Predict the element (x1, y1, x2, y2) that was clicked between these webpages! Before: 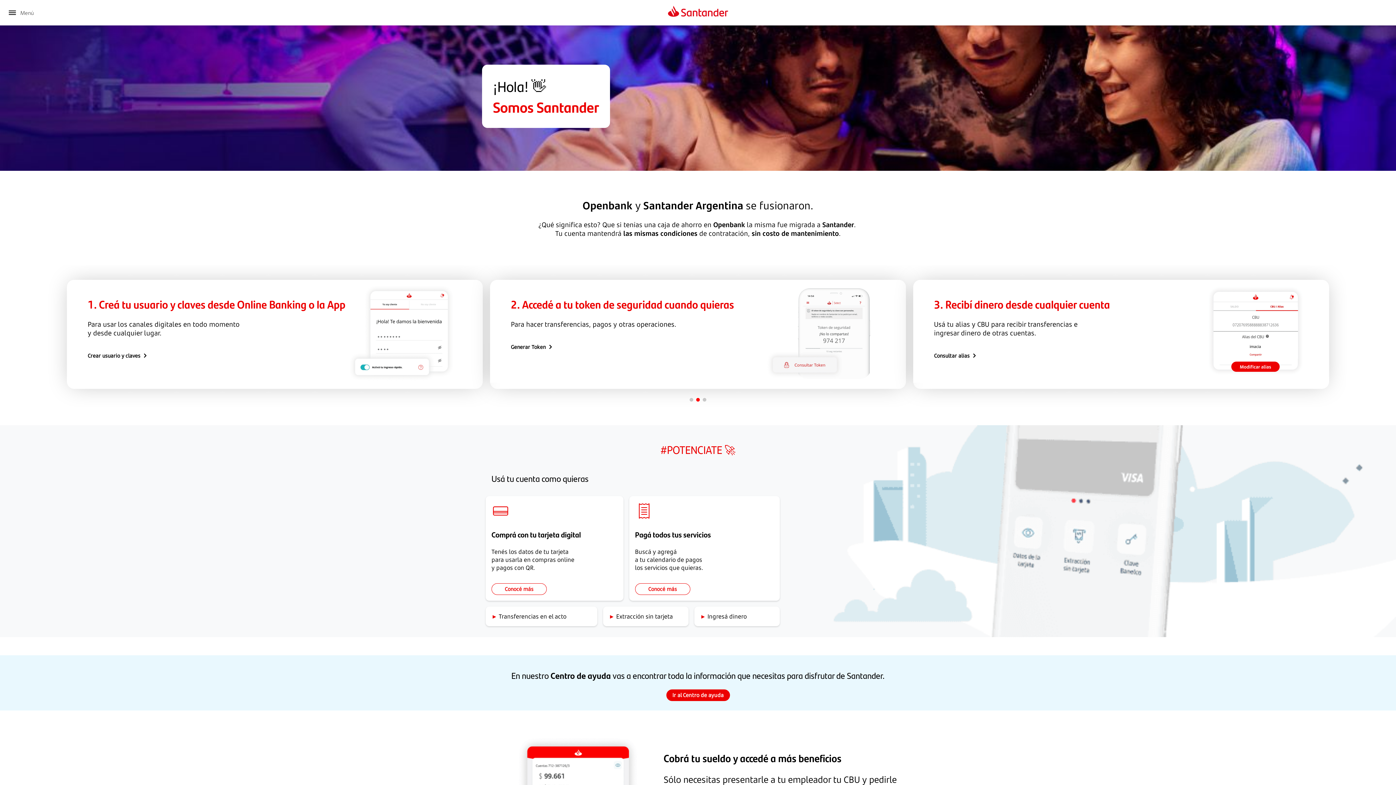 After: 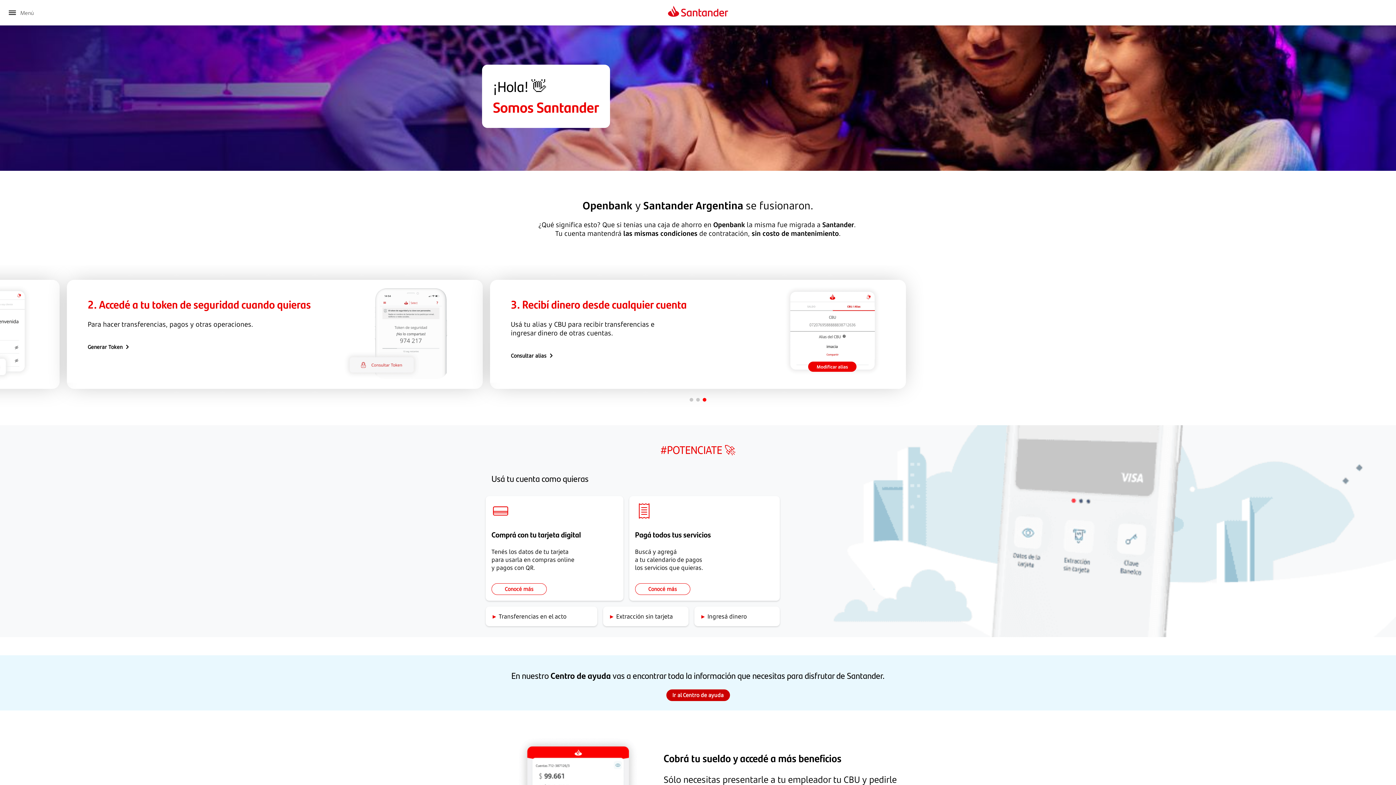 Action: label: Ir al Centro de ayuda bbox: (666, 689, 730, 701)